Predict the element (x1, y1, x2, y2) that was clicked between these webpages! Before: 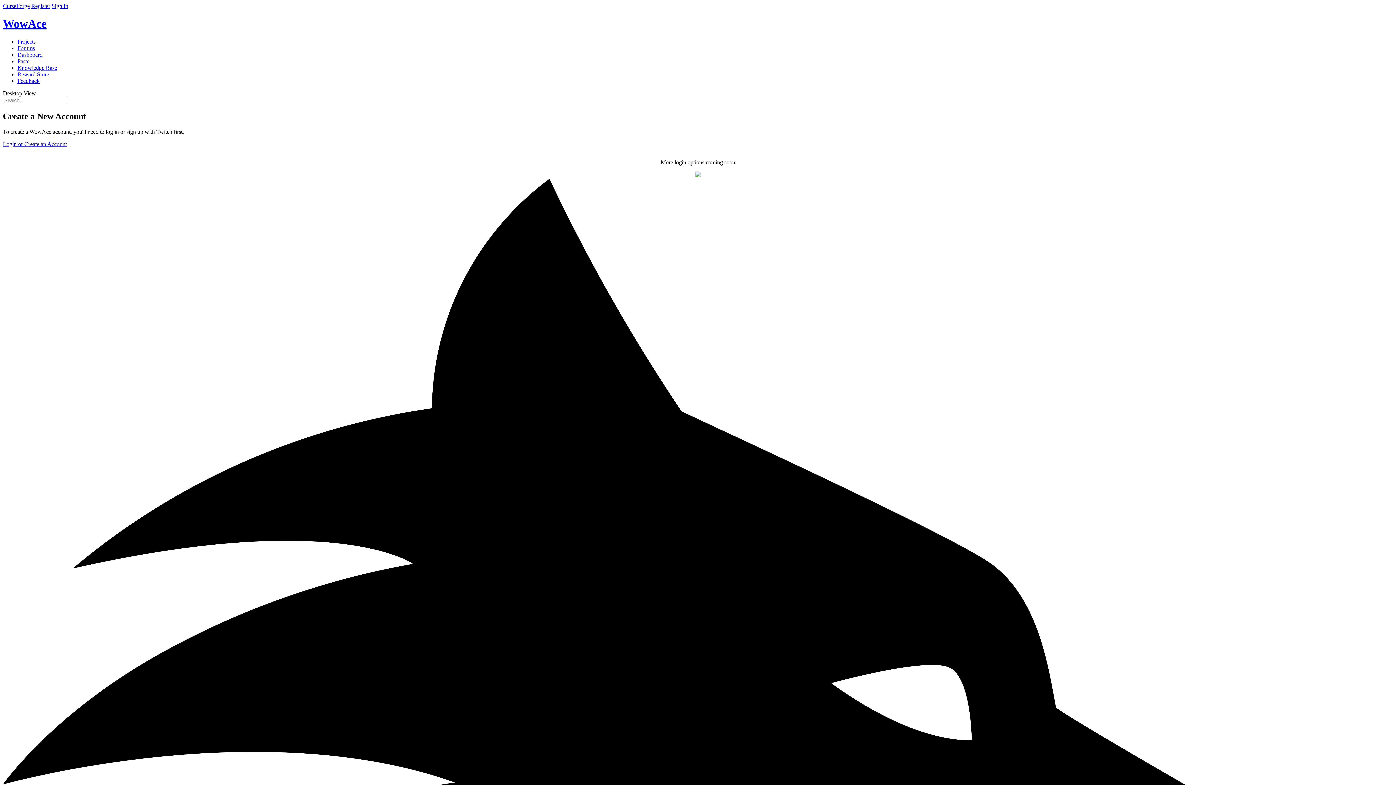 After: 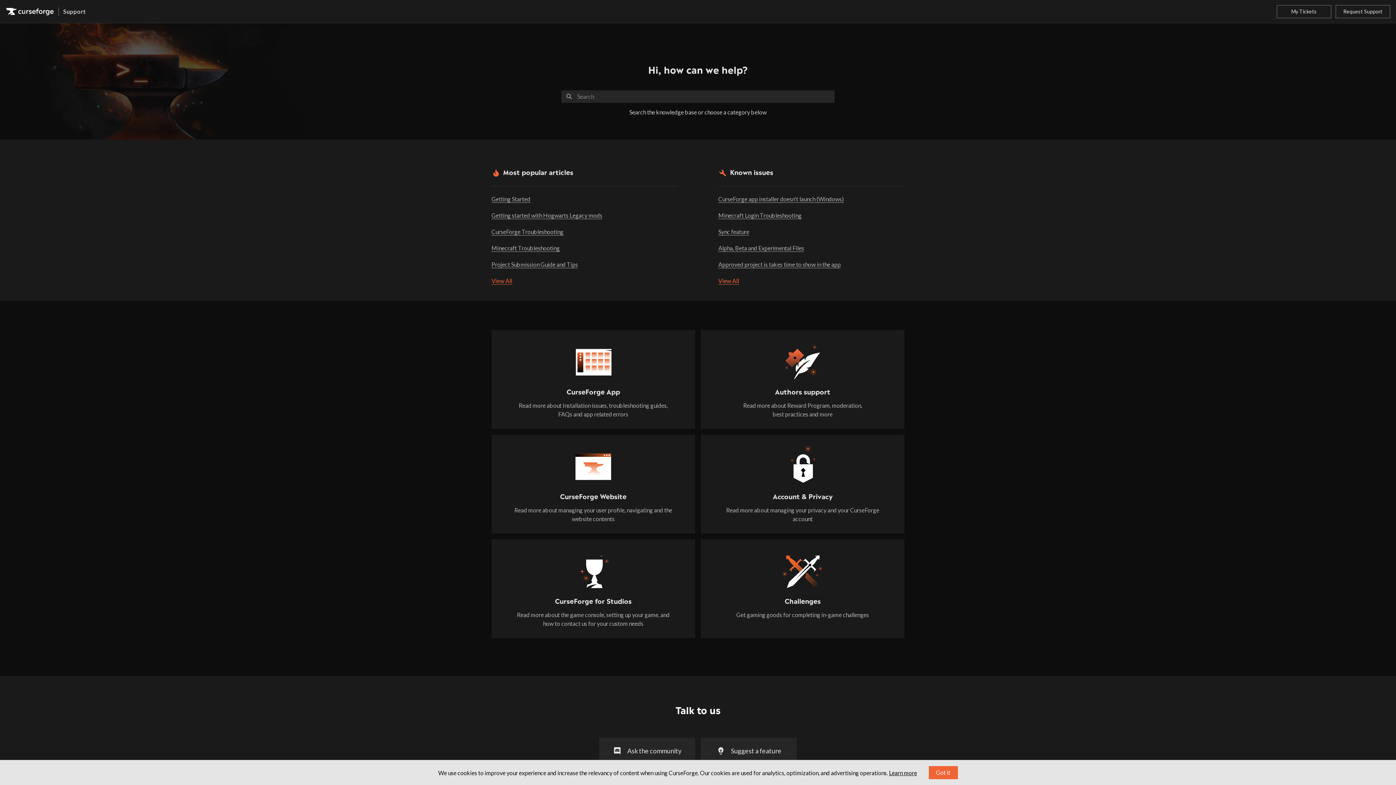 Action: label: Knowledge Base bbox: (17, 64, 57, 70)